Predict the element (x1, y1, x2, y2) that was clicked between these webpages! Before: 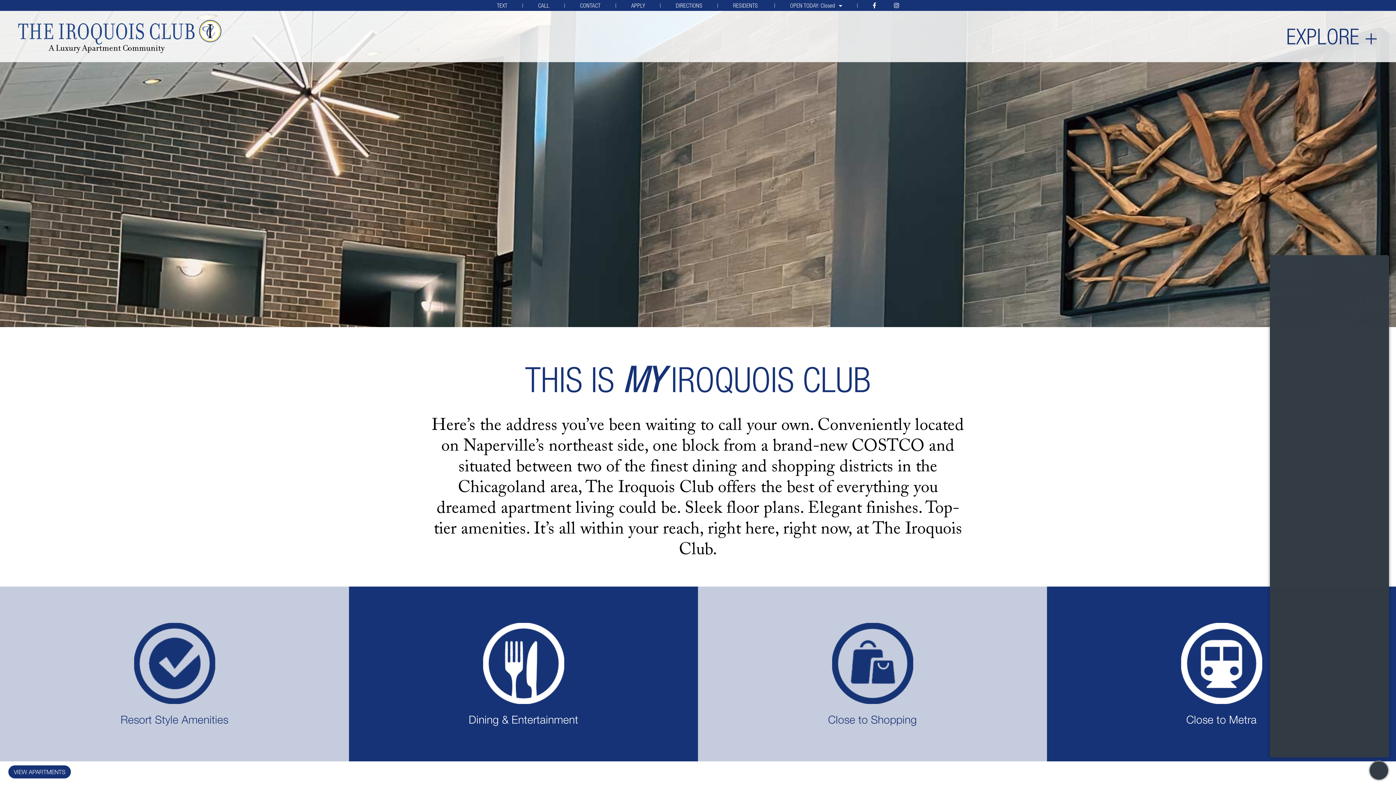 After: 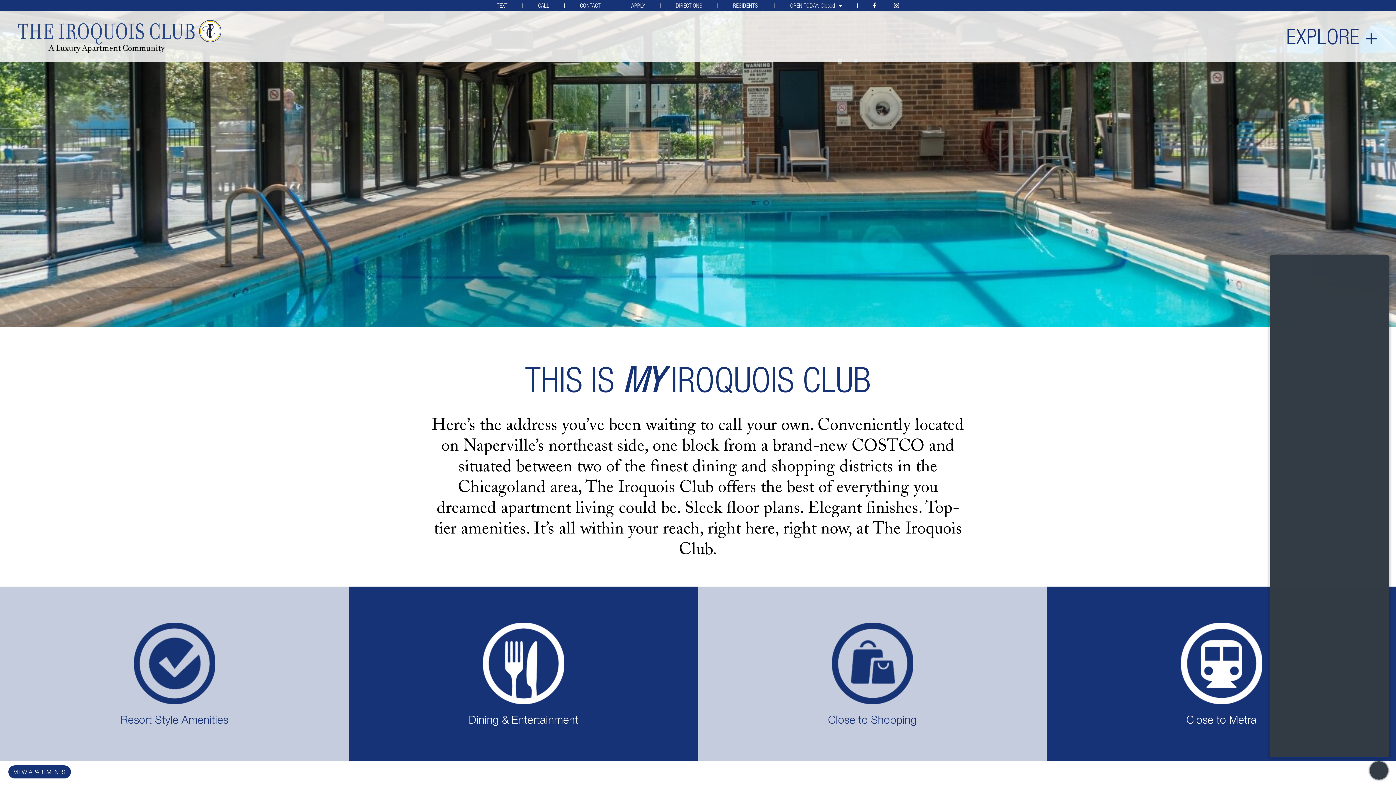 Action: bbox: (873, 2, 876, 8)